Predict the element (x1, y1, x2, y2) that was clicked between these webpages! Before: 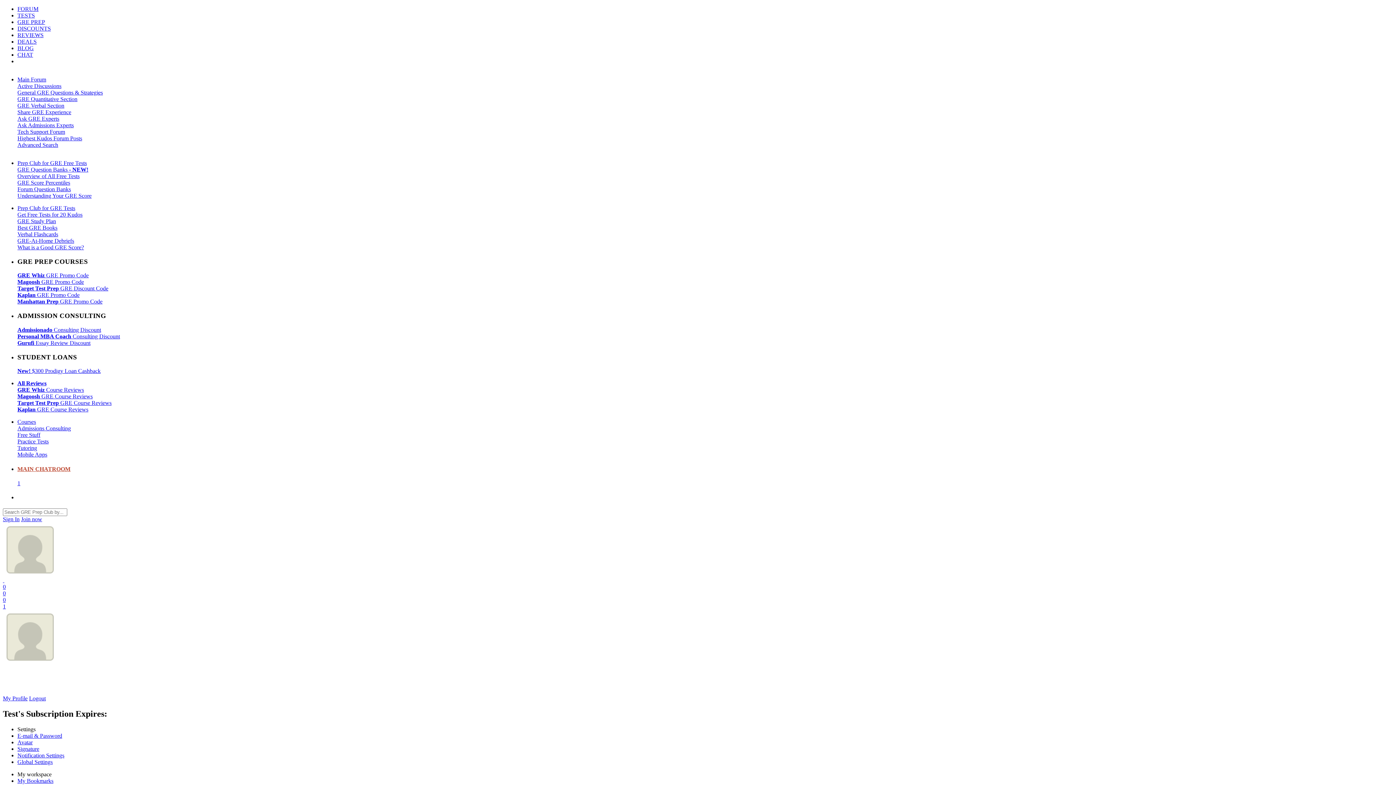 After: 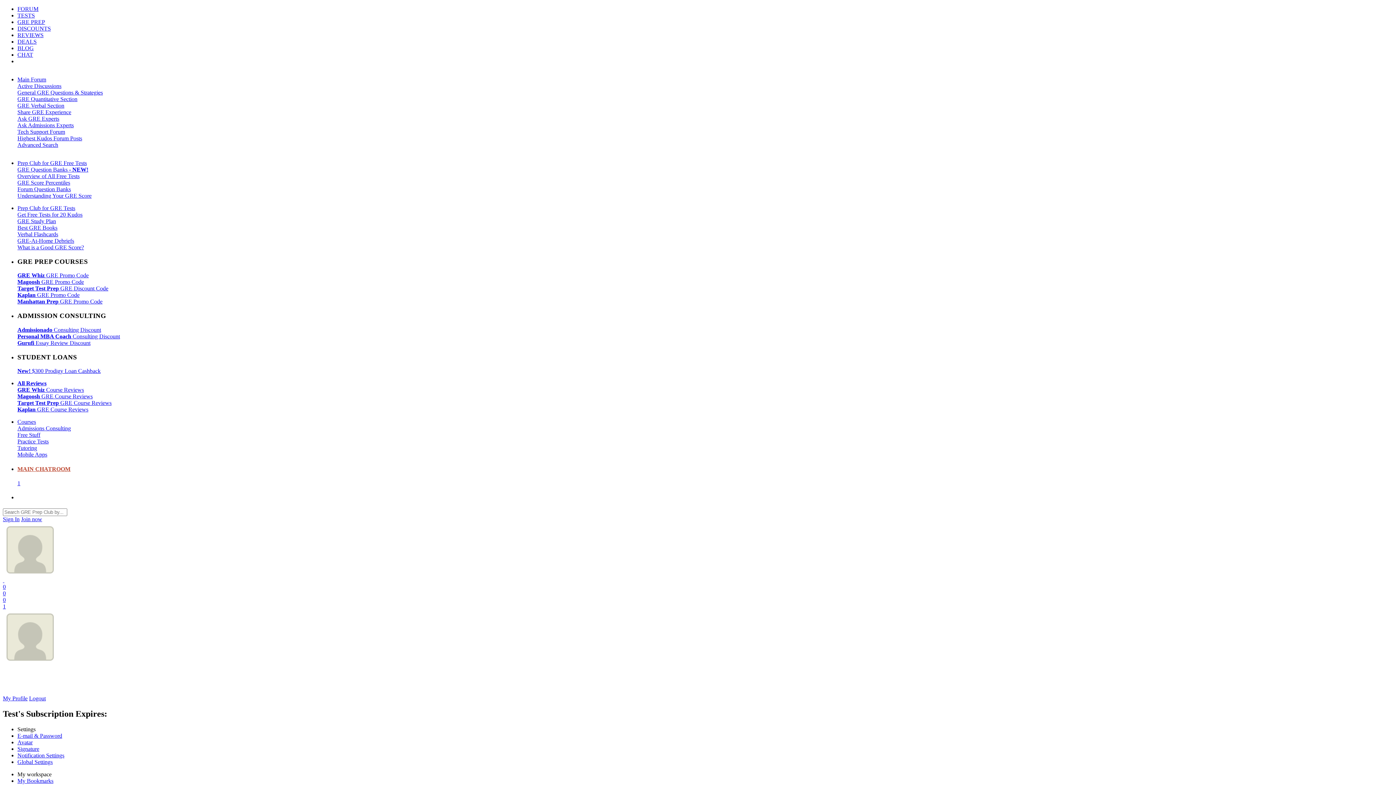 Action: bbox: (17, 192, 91, 198) label: Understanding Your GRE Score